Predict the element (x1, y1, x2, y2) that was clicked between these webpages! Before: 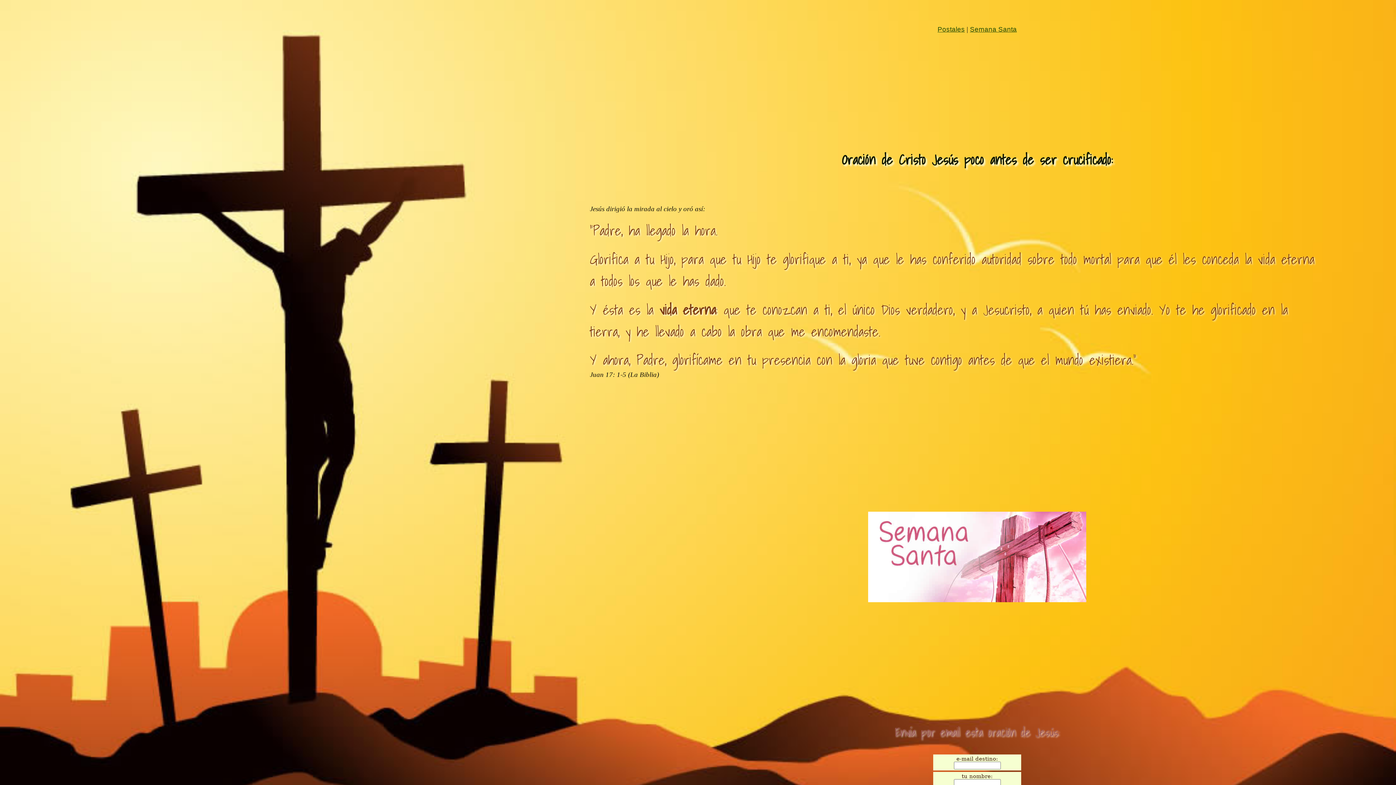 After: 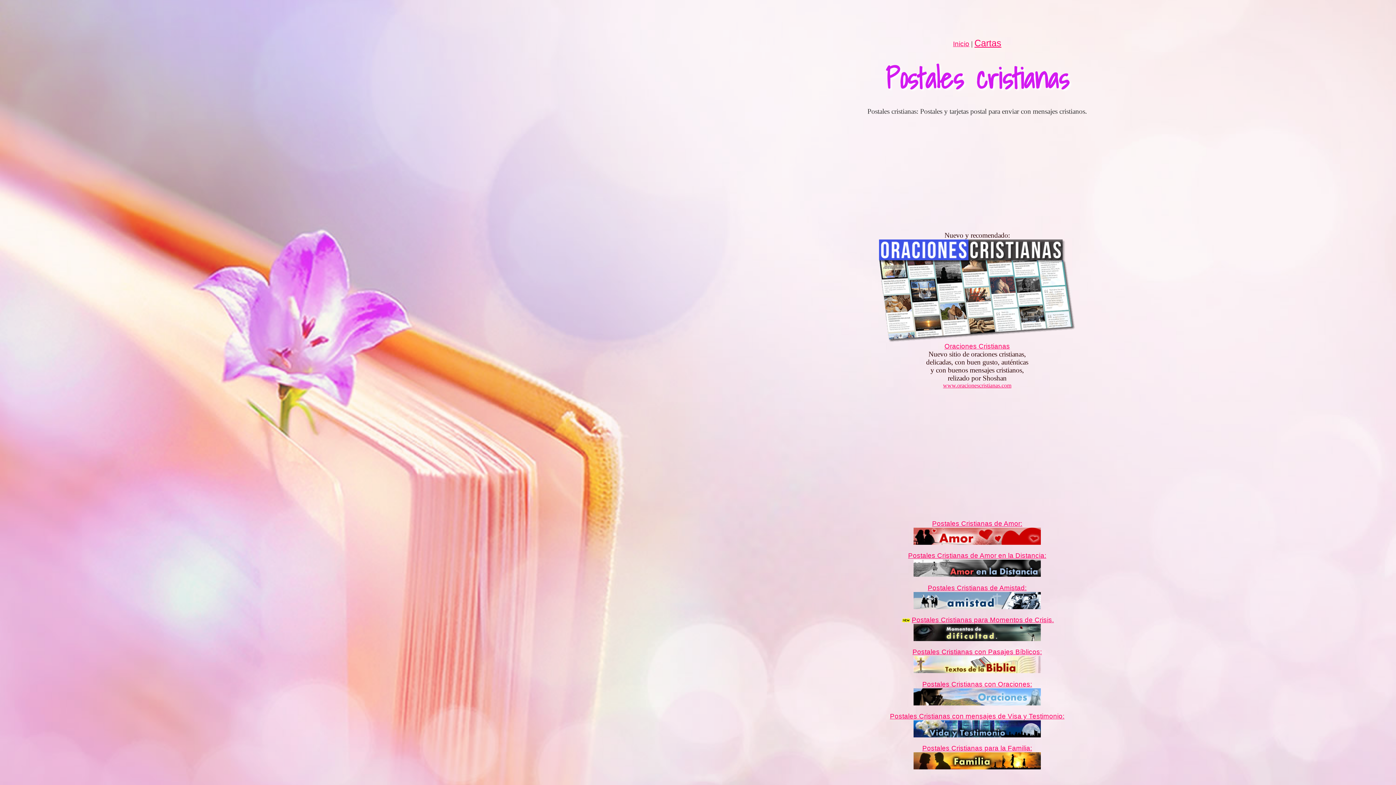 Action: label: Postales bbox: (937, 25, 965, 33)